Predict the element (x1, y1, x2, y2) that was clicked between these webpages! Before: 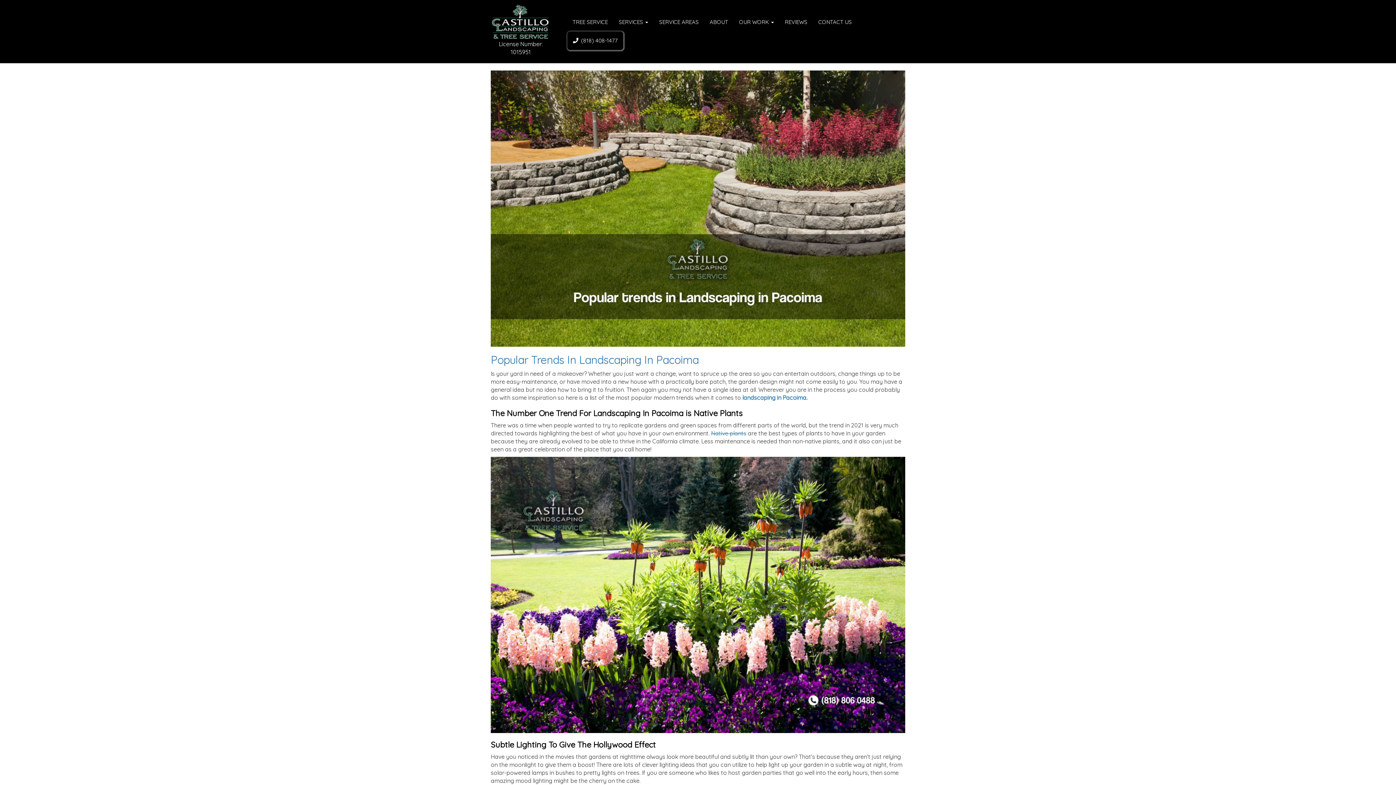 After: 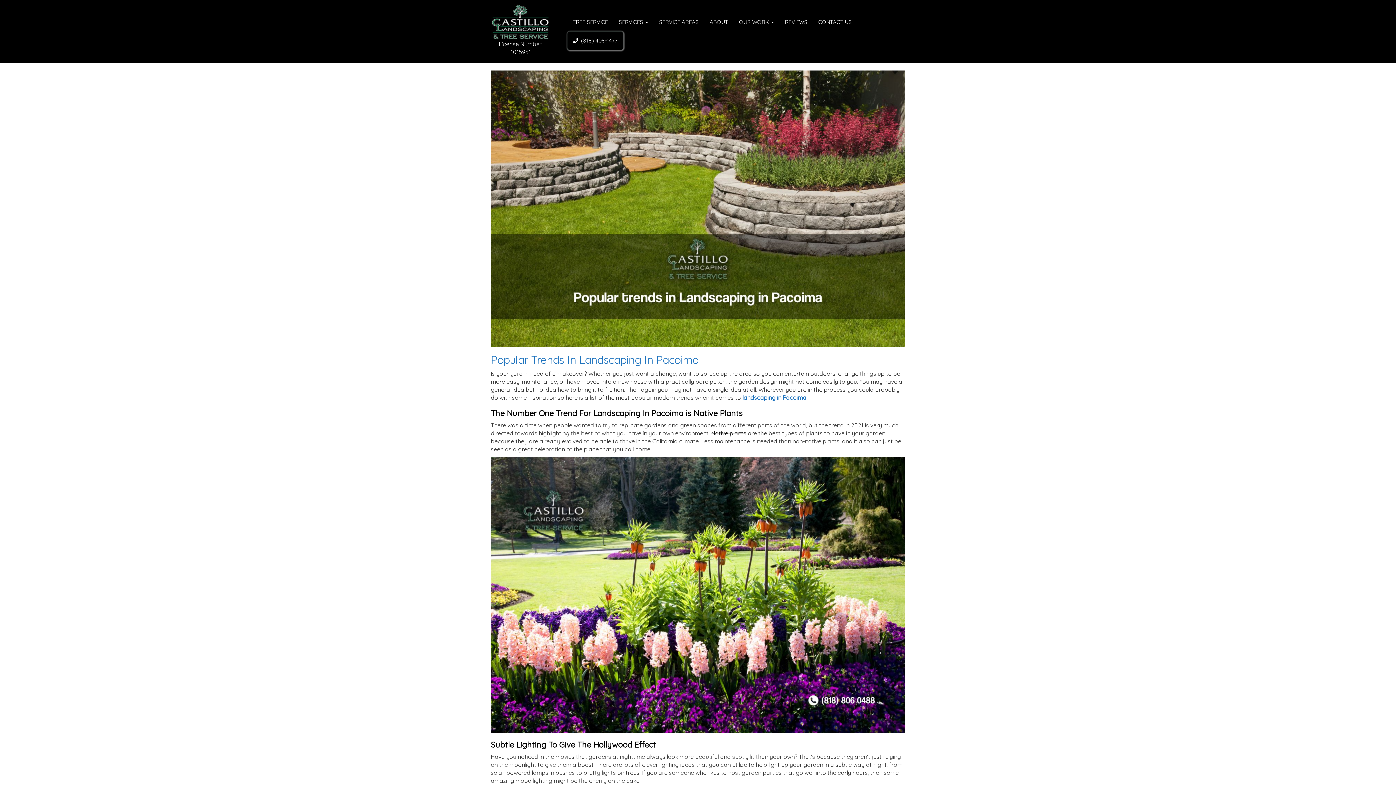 Action: bbox: (711, 429, 746, 437) label: Native plants